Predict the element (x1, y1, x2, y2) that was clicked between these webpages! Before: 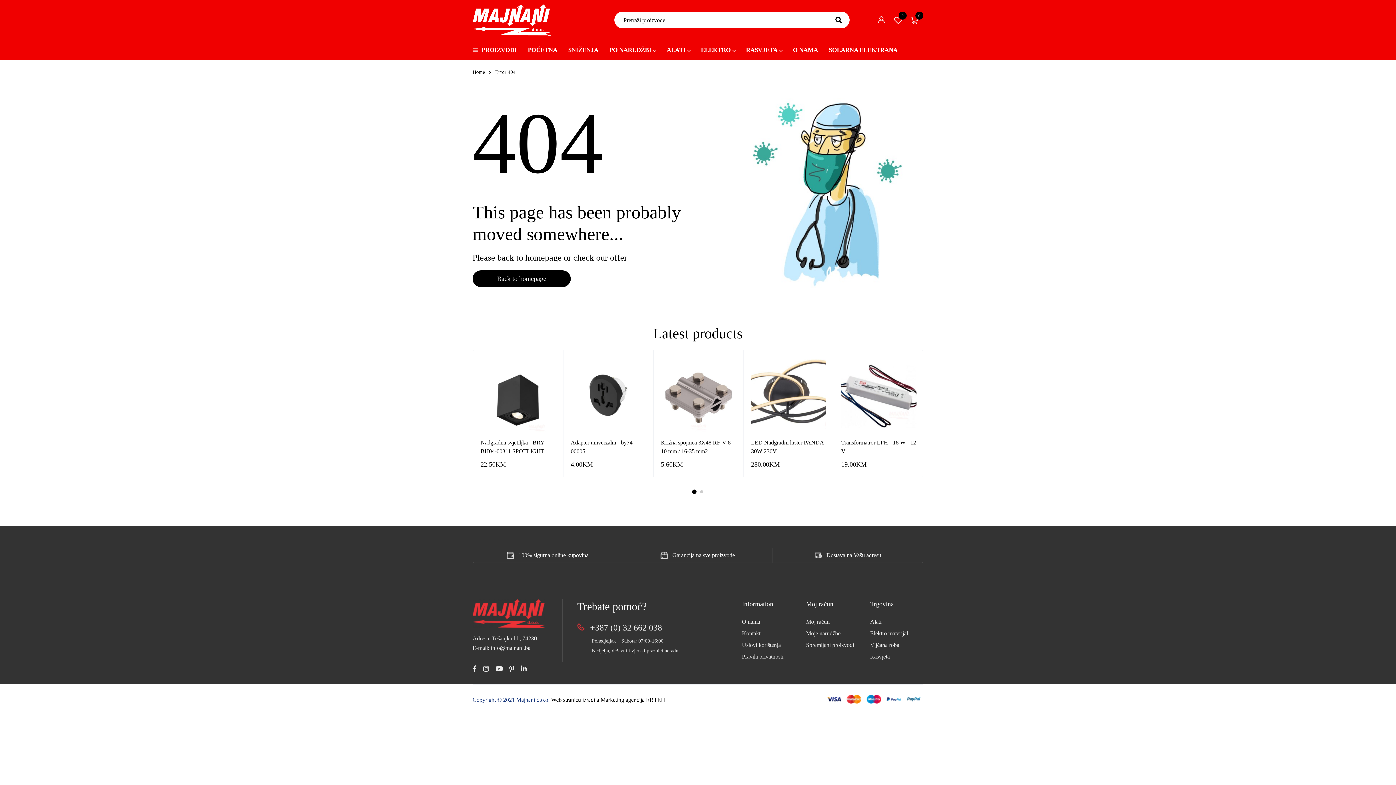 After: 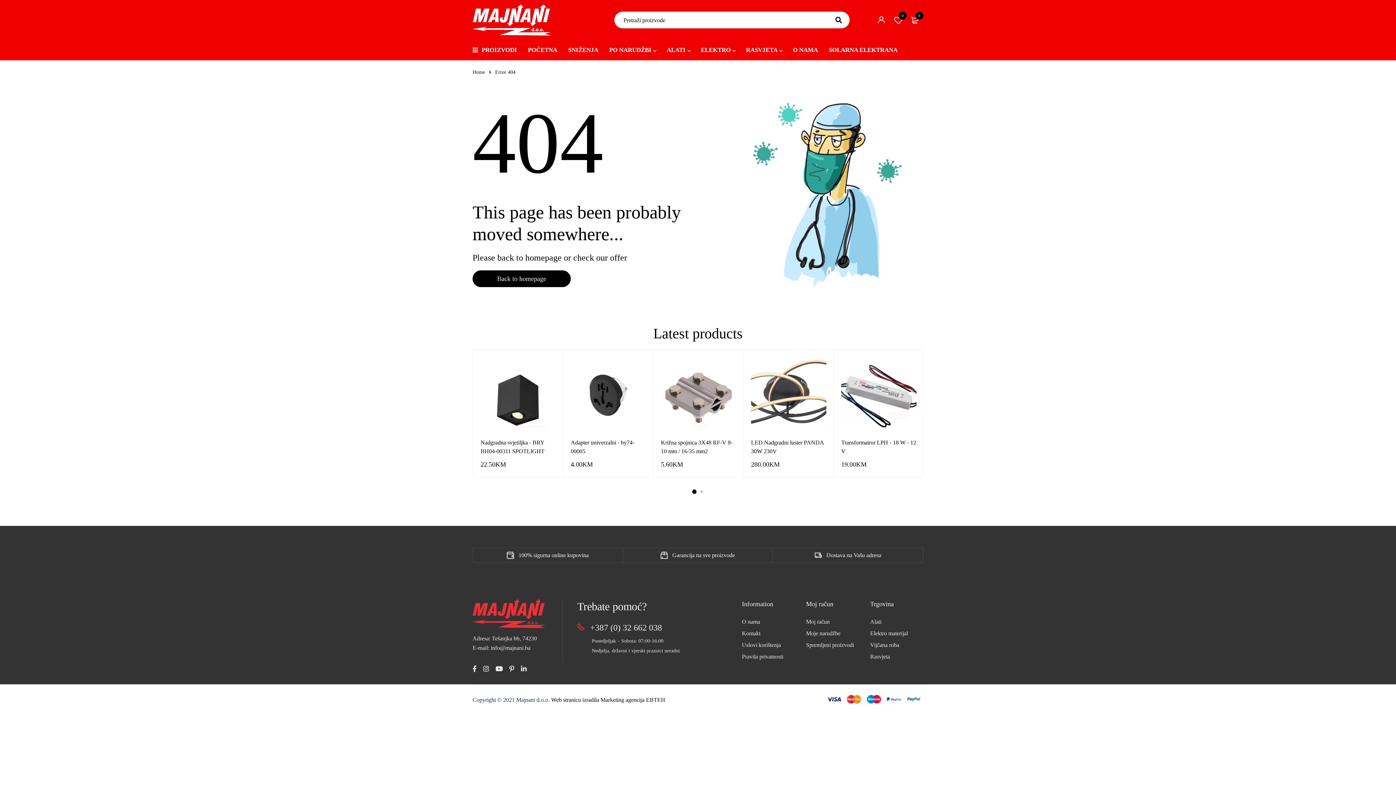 Action: label: Moje narudžbe bbox: (806, 630, 840, 636)